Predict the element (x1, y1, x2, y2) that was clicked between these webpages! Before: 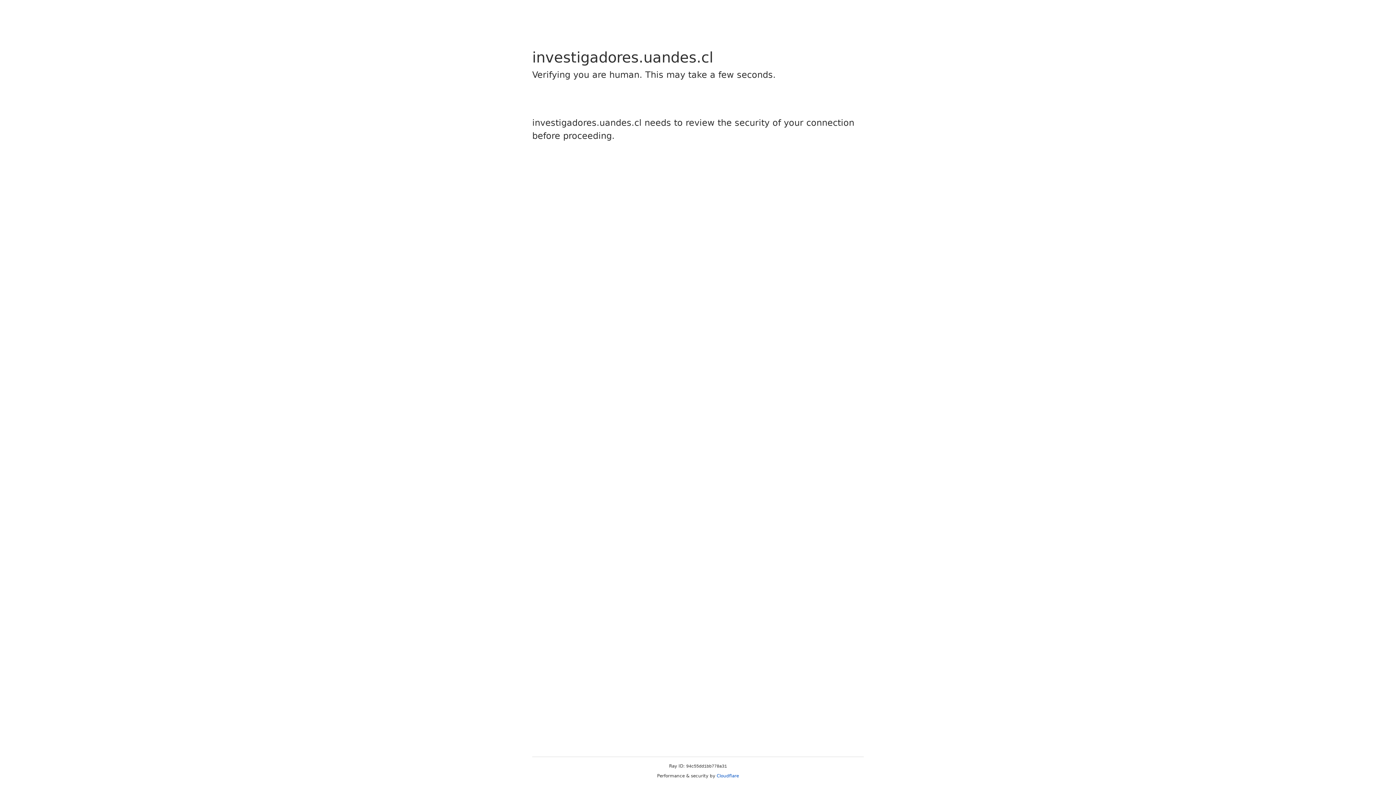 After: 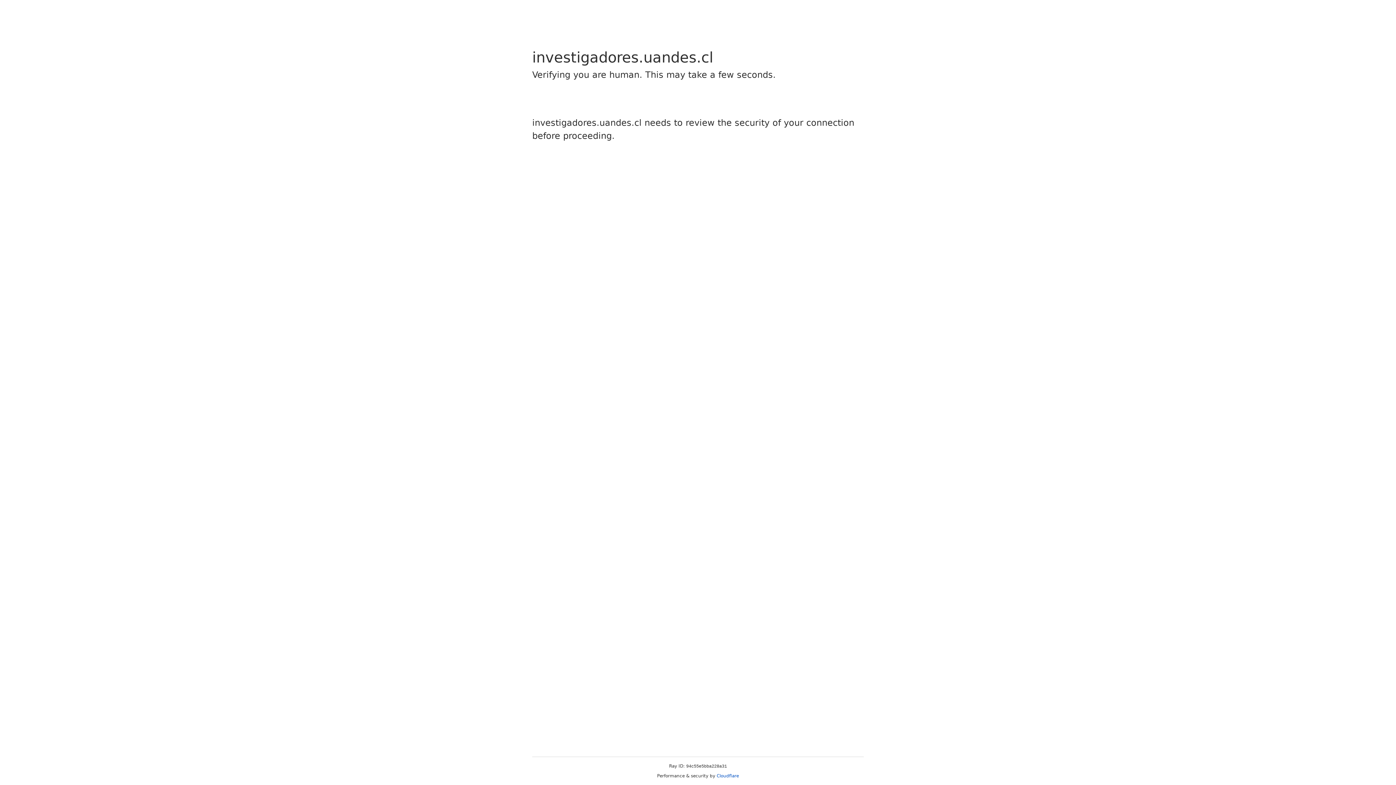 Action: bbox: (716, 773, 739, 778) label: Cloudflare